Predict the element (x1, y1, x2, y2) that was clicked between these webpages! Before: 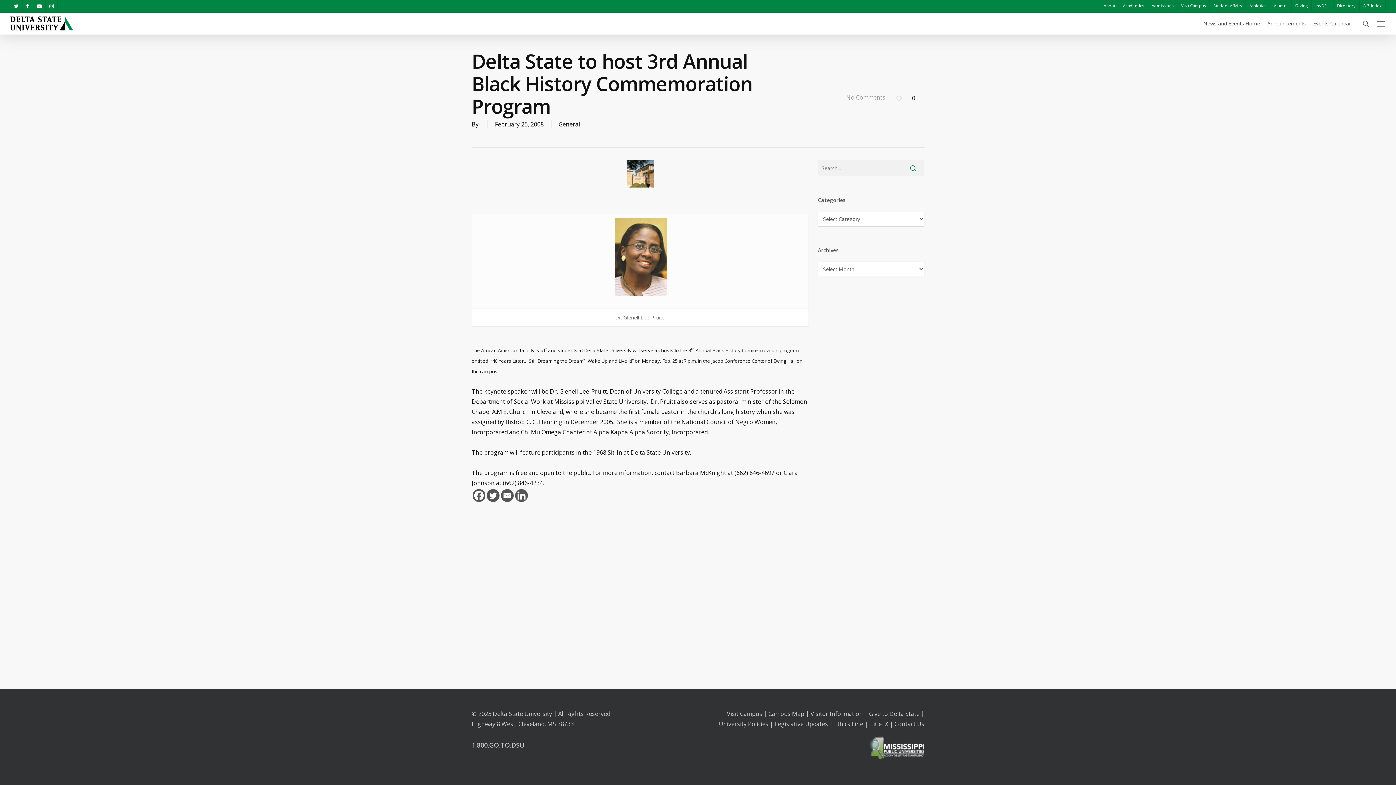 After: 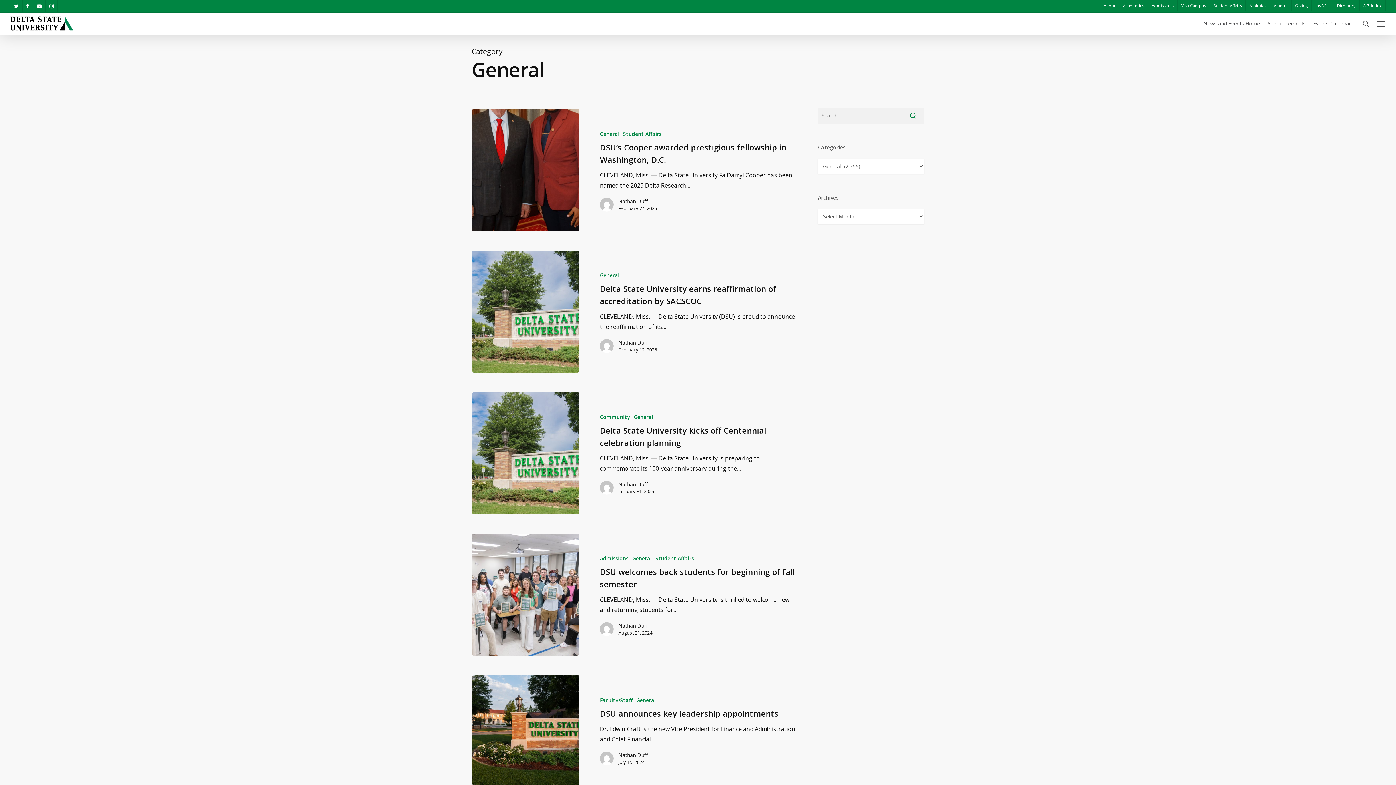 Action: label: General bbox: (558, 120, 580, 128)